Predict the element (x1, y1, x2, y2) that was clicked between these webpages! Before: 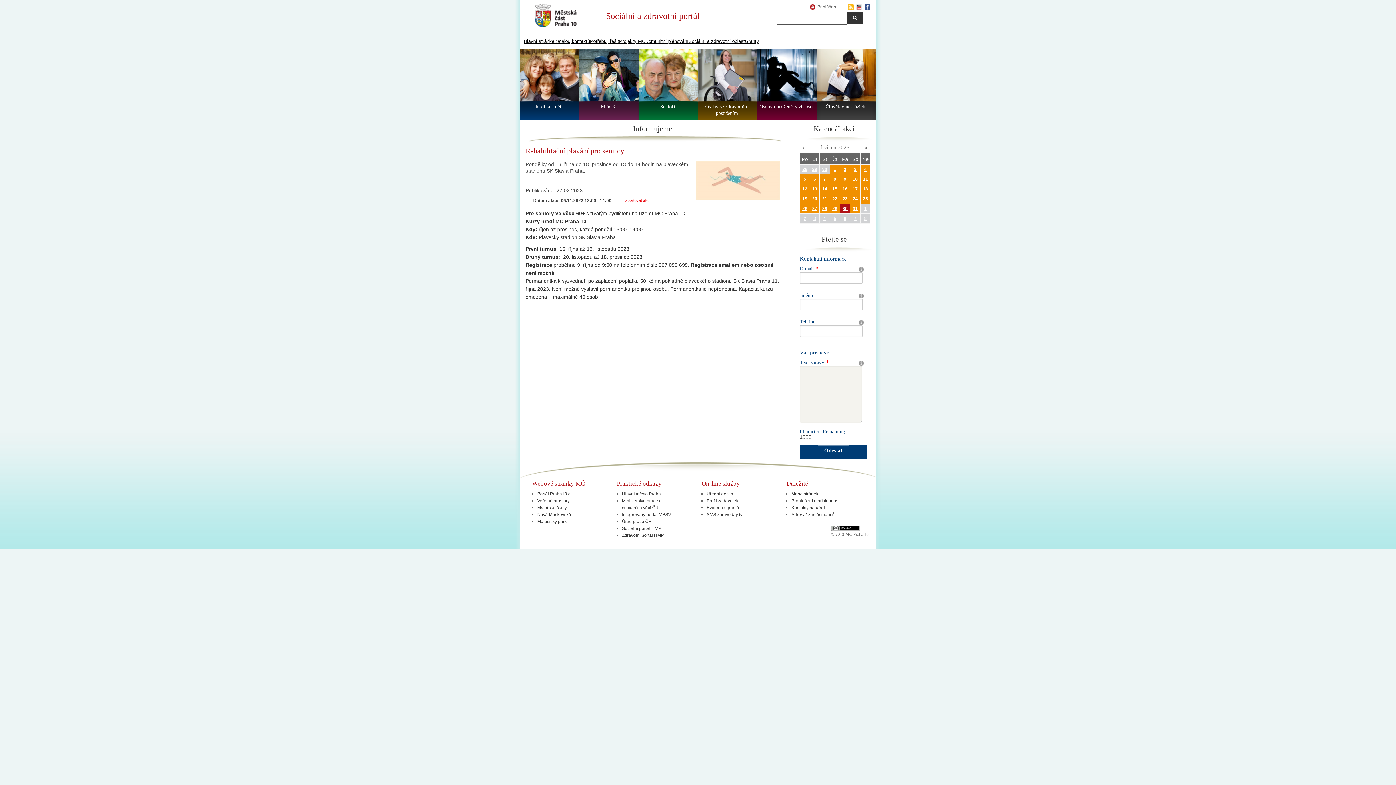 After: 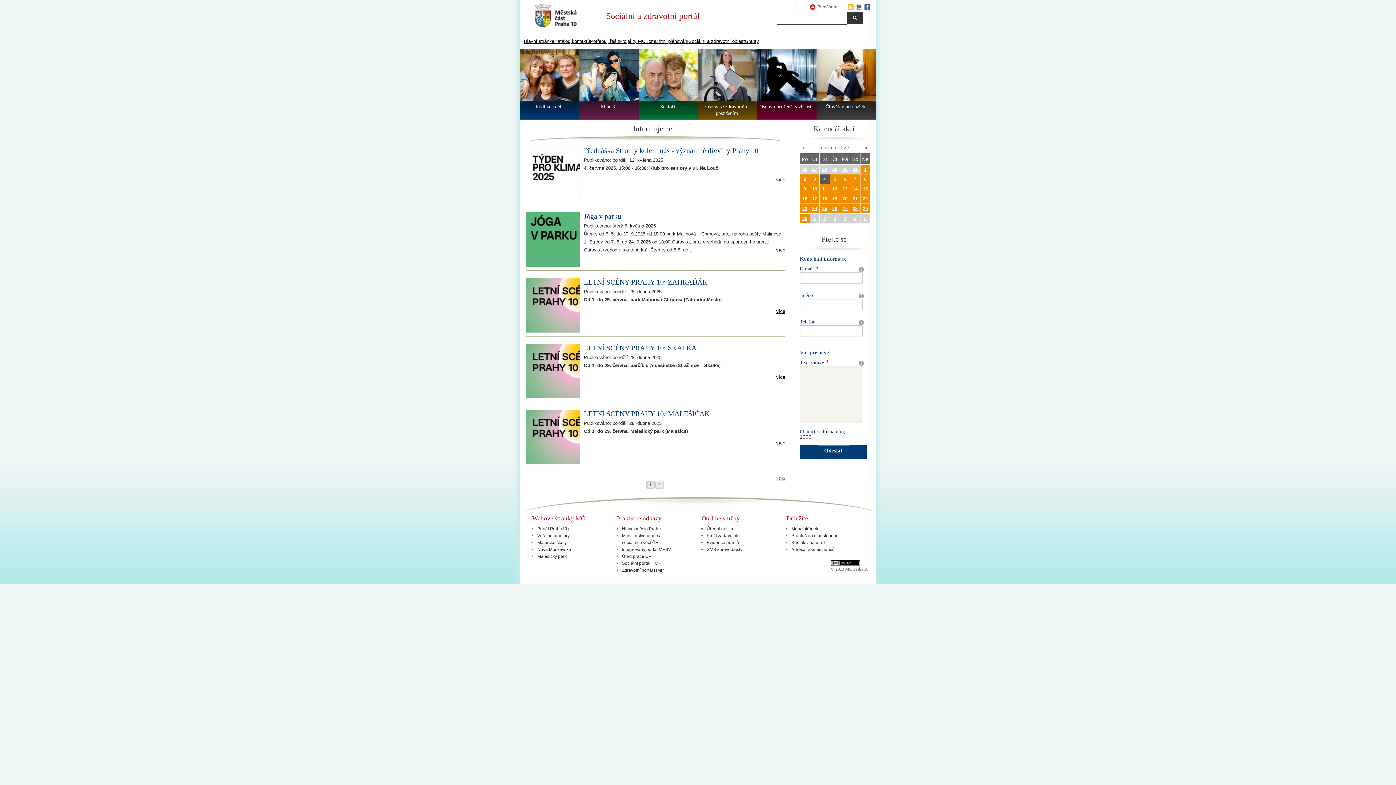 Action: label: 4 bbox: (823, 216, 826, 221)